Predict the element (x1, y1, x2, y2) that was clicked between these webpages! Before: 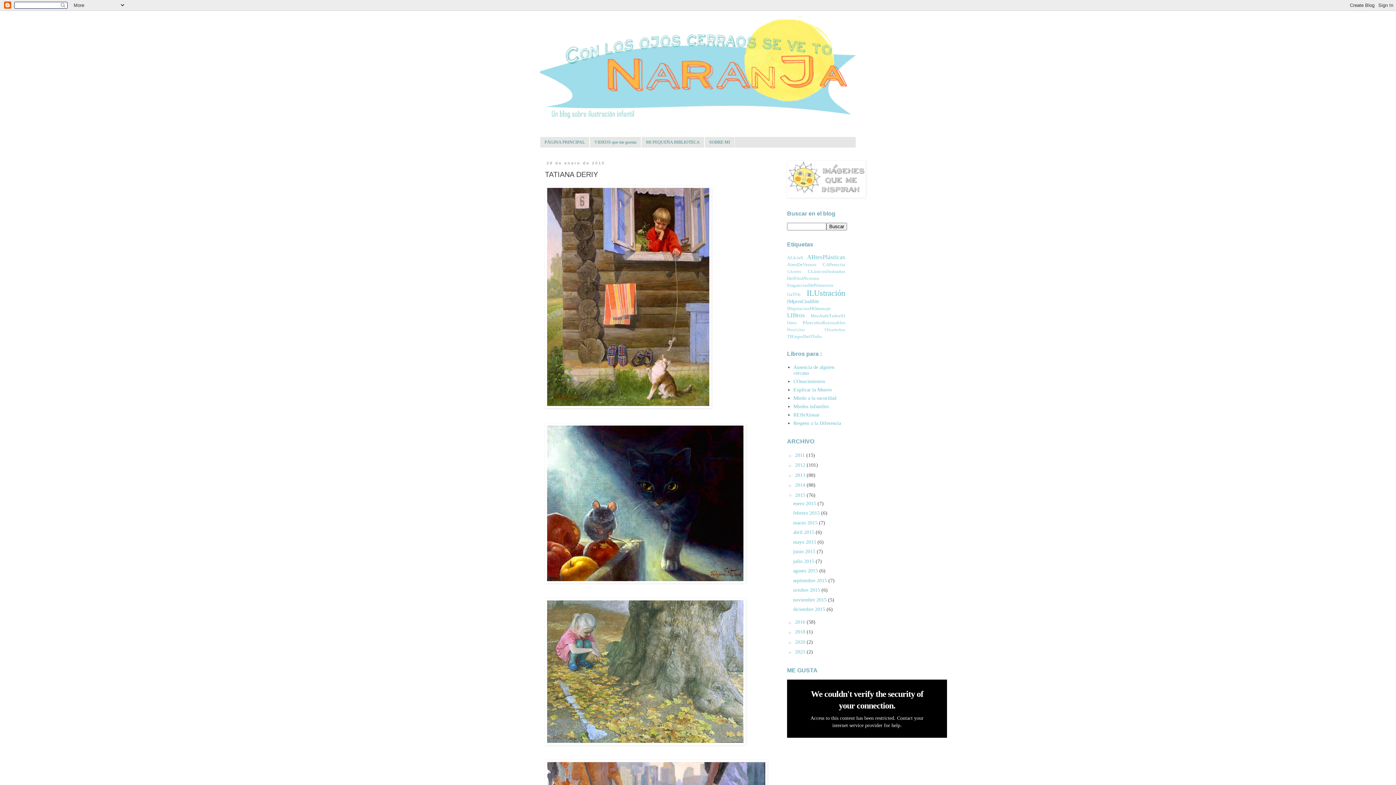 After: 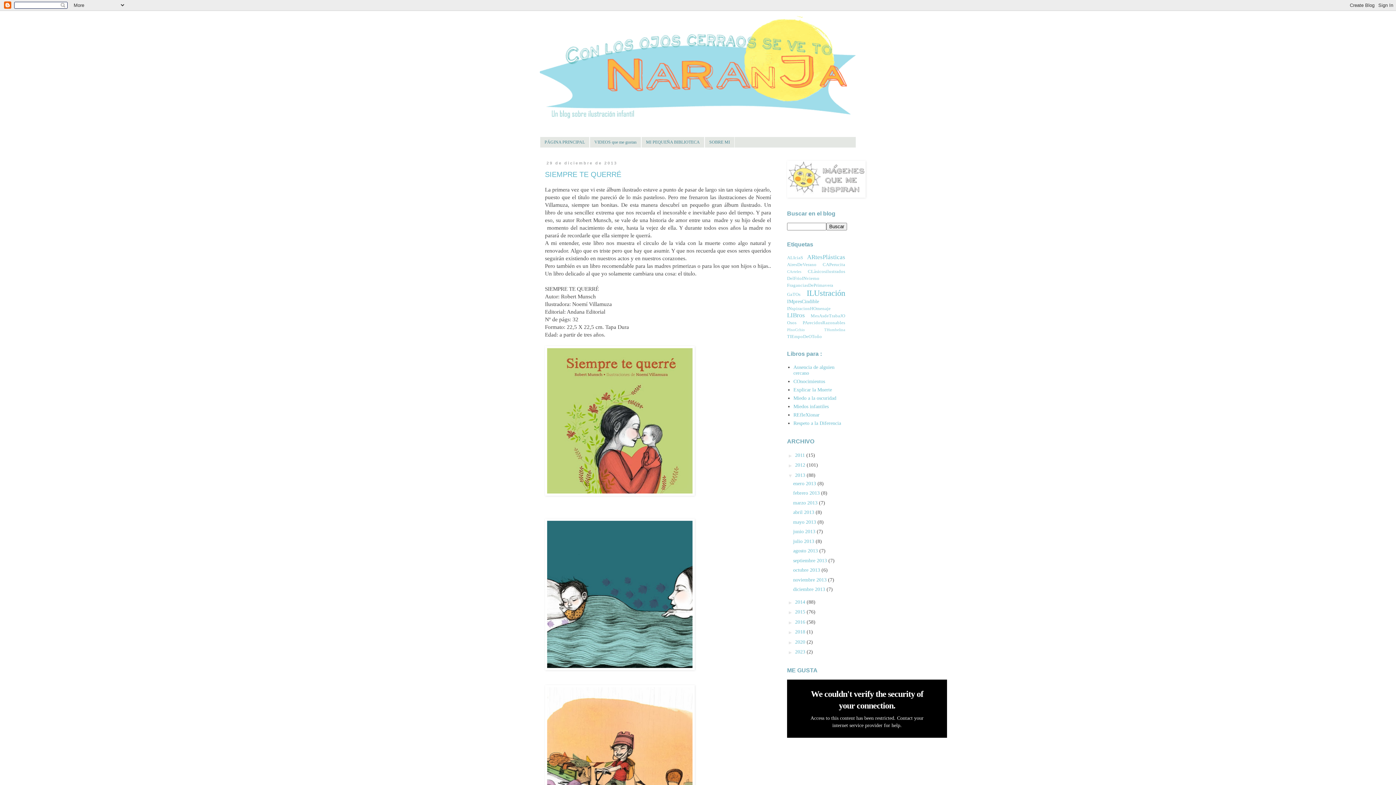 Action: label: 2013  bbox: (795, 472, 806, 478)